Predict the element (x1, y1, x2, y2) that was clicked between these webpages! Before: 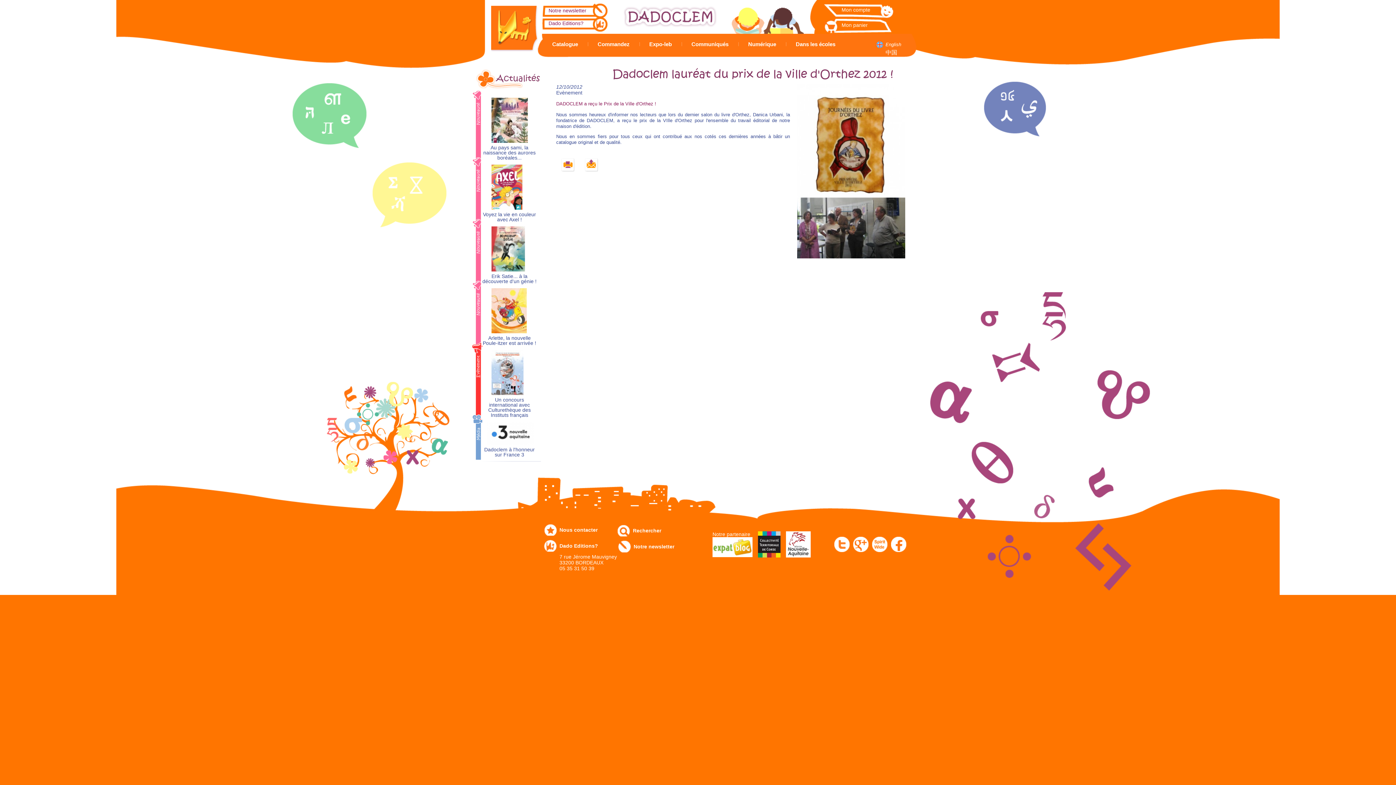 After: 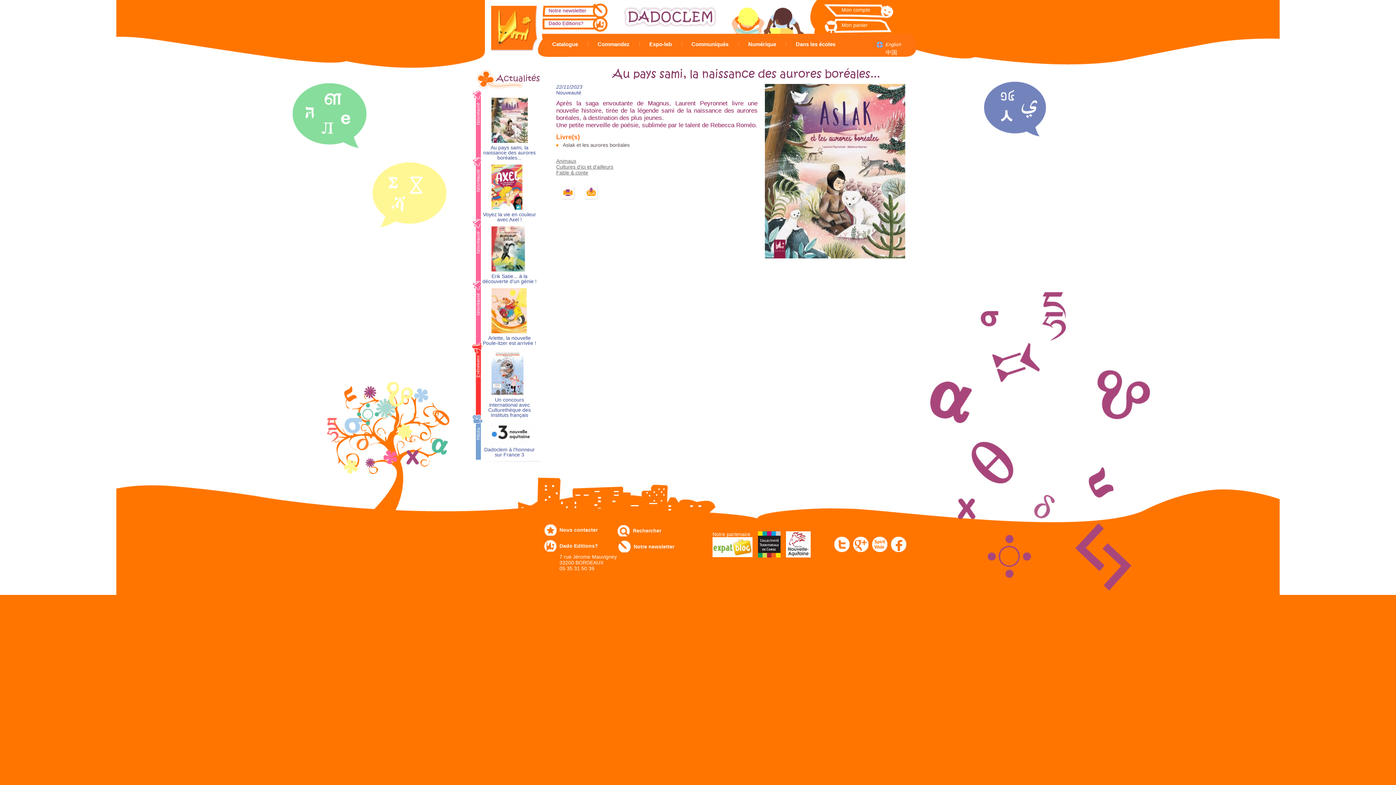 Action: bbox: (491, 97, 529, 142)